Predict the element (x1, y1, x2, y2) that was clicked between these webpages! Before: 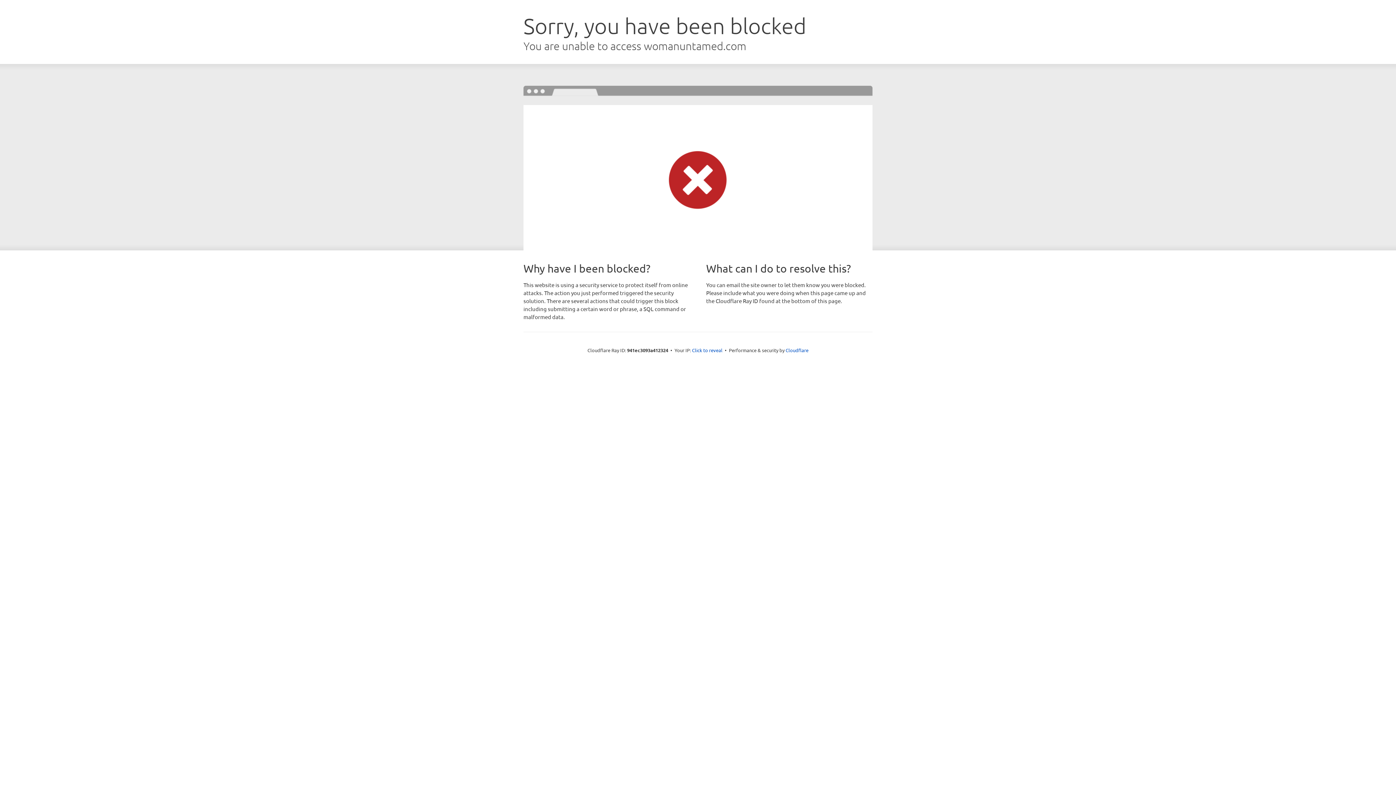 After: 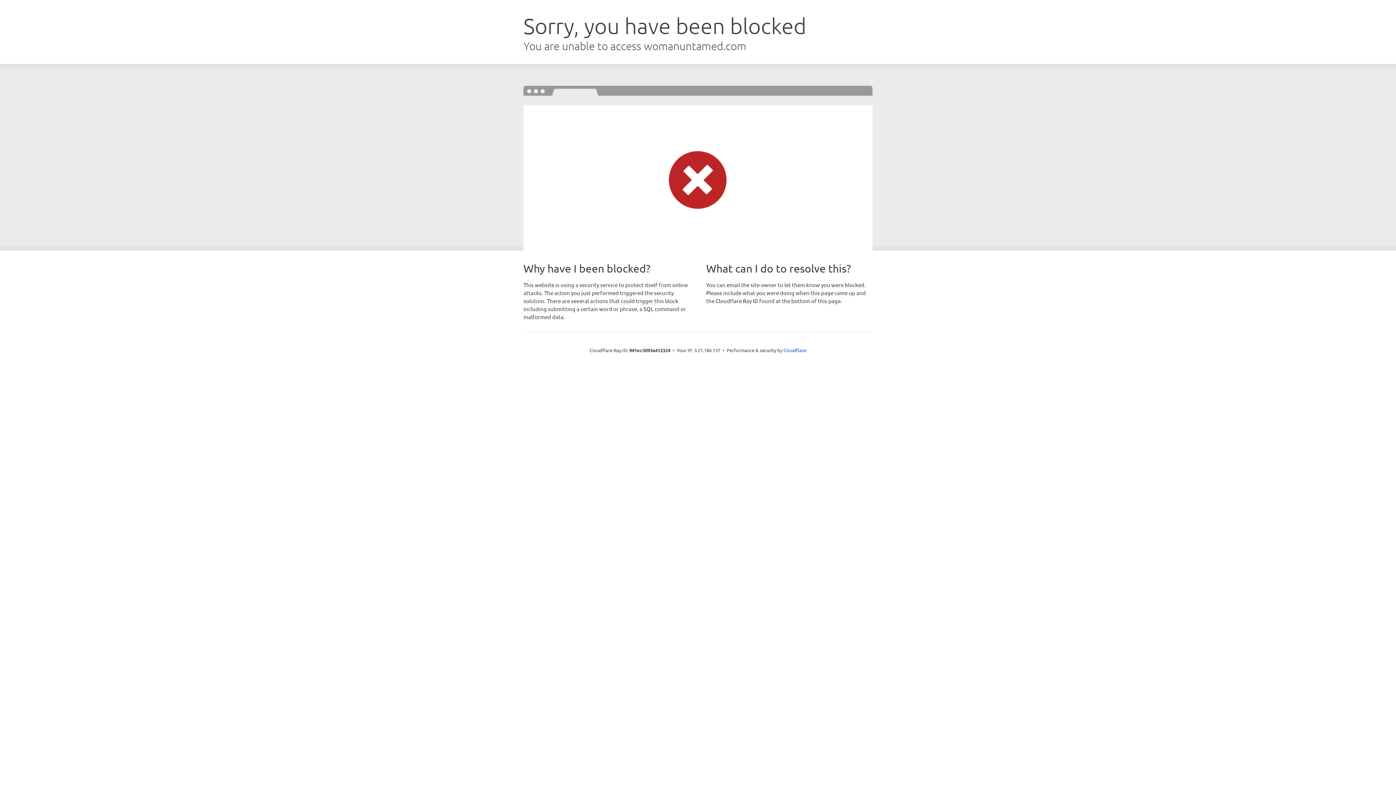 Action: label: Click to reveal bbox: (692, 346, 722, 353)